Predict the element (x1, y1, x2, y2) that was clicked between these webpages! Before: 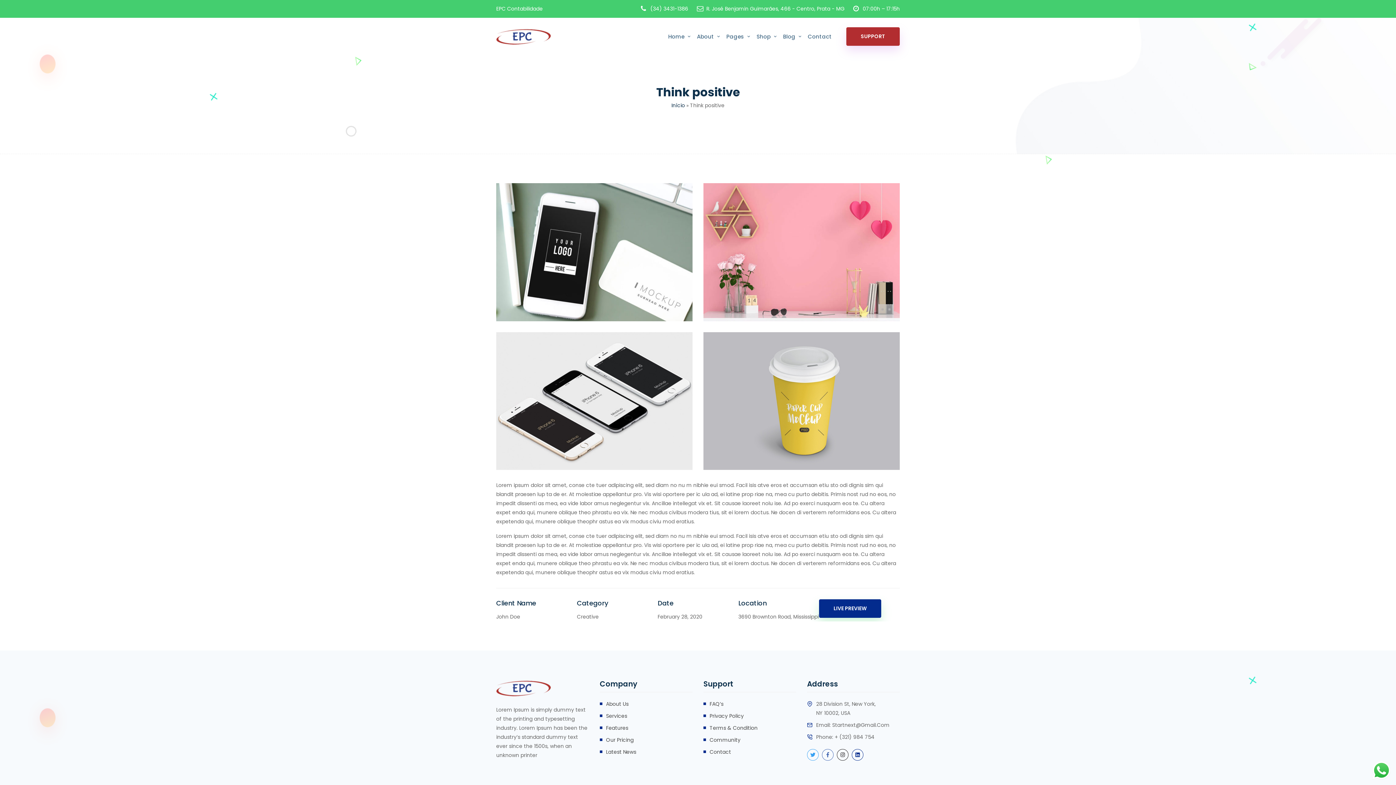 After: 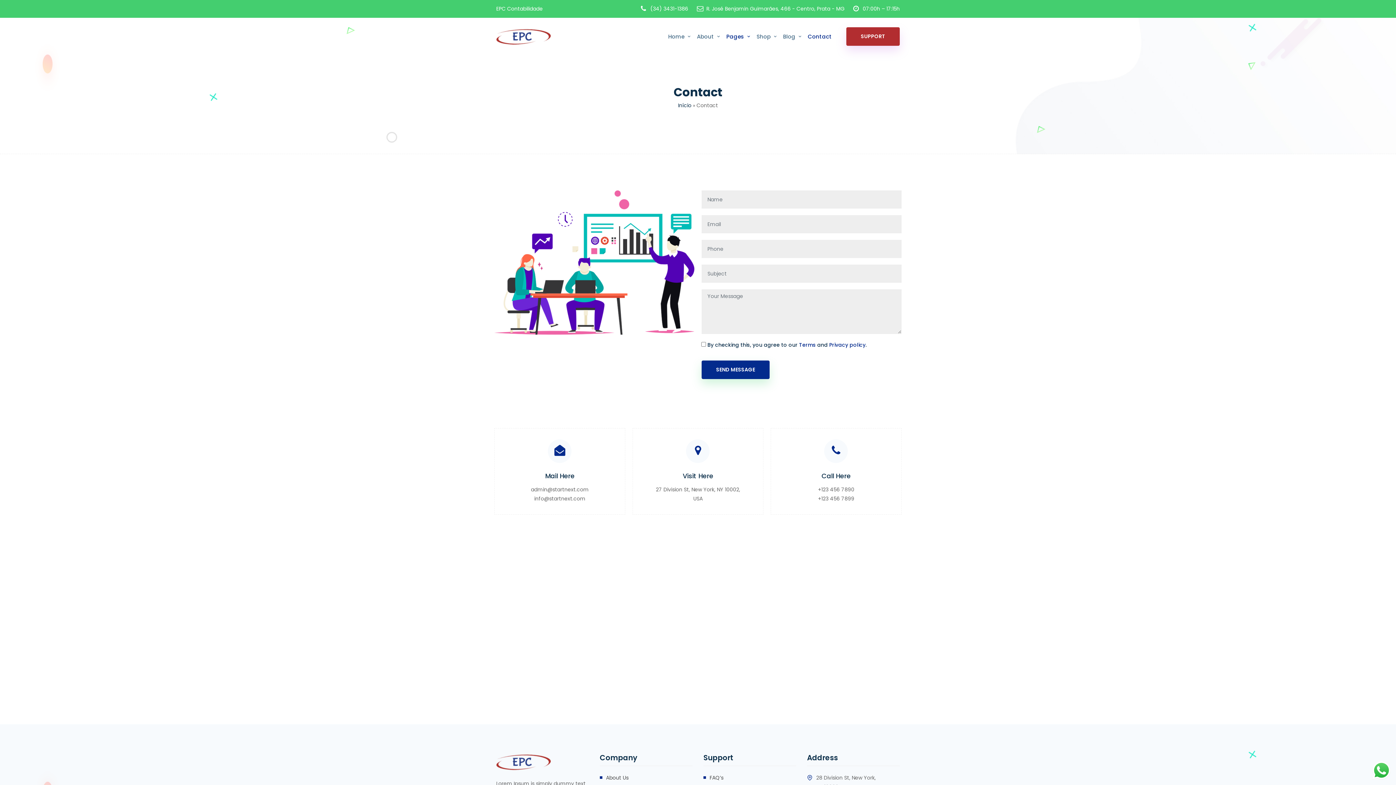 Action: label: Contact bbox: (808, 27, 834, 44)